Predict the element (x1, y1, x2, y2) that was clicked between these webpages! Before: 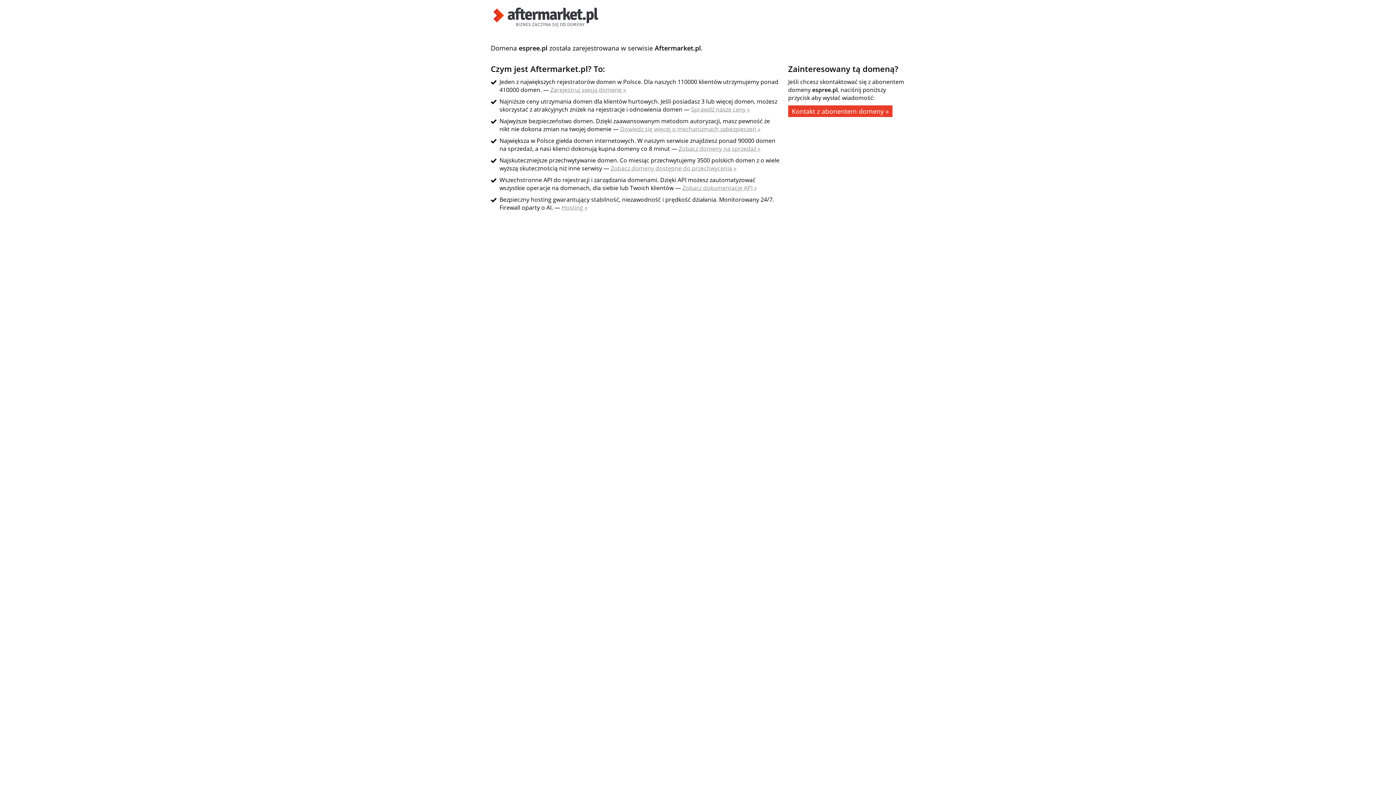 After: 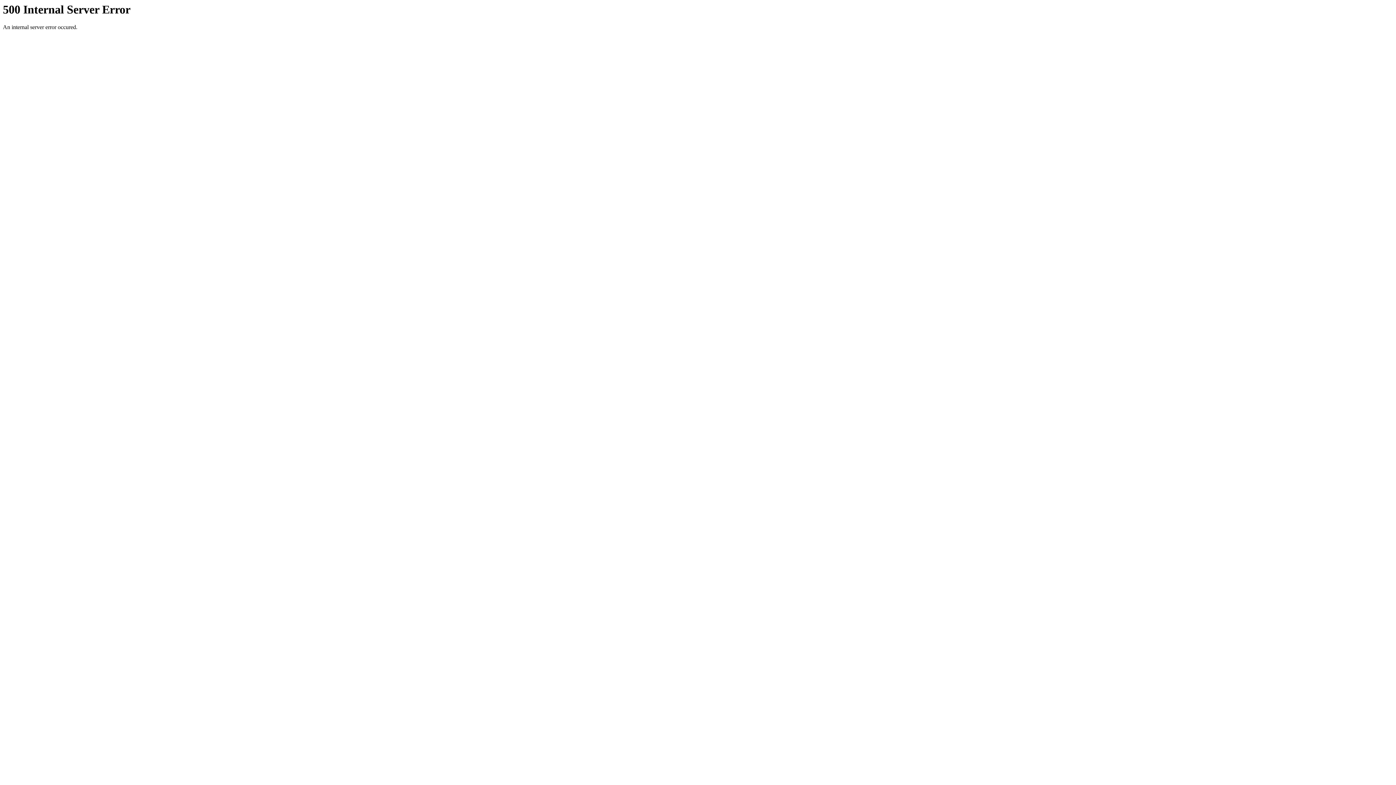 Action: bbox: (490, 21, 601, 29)